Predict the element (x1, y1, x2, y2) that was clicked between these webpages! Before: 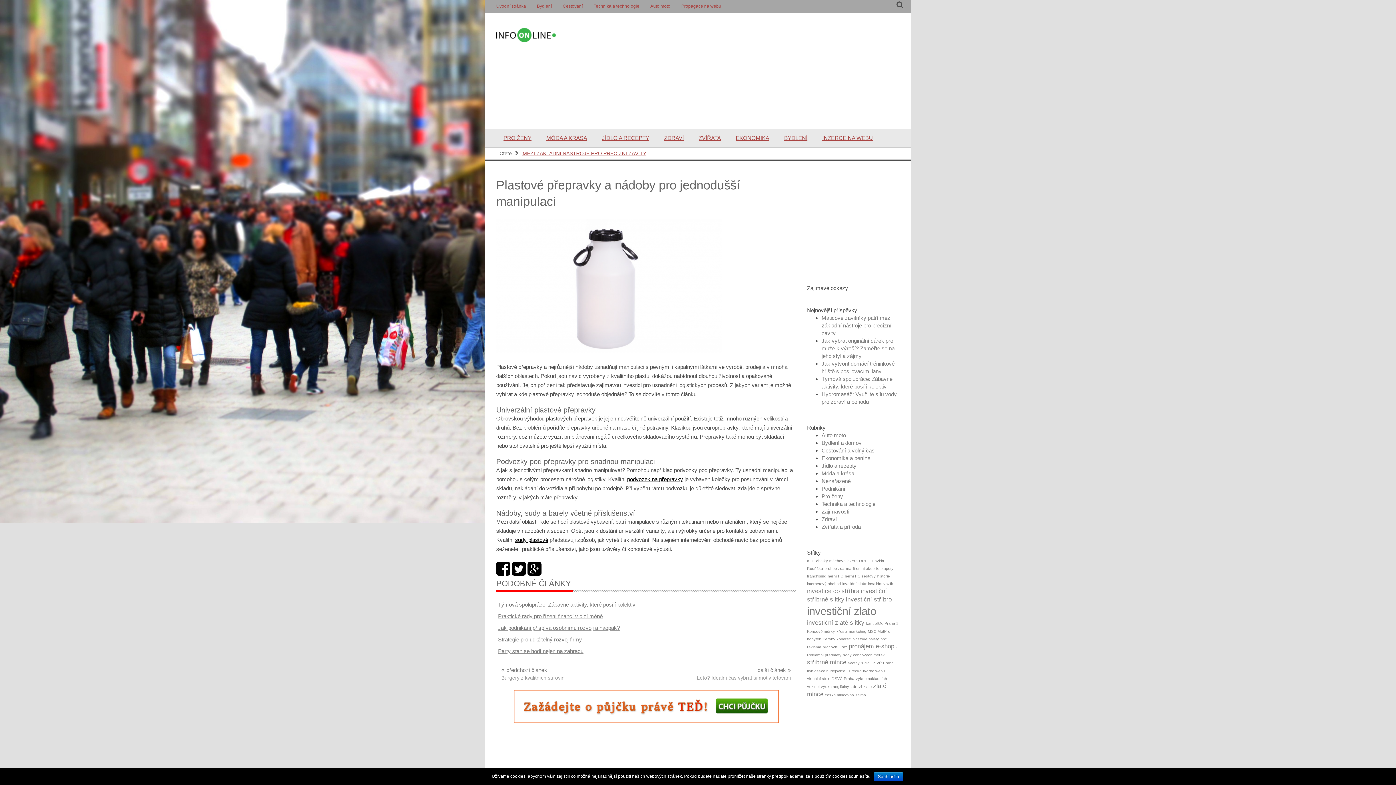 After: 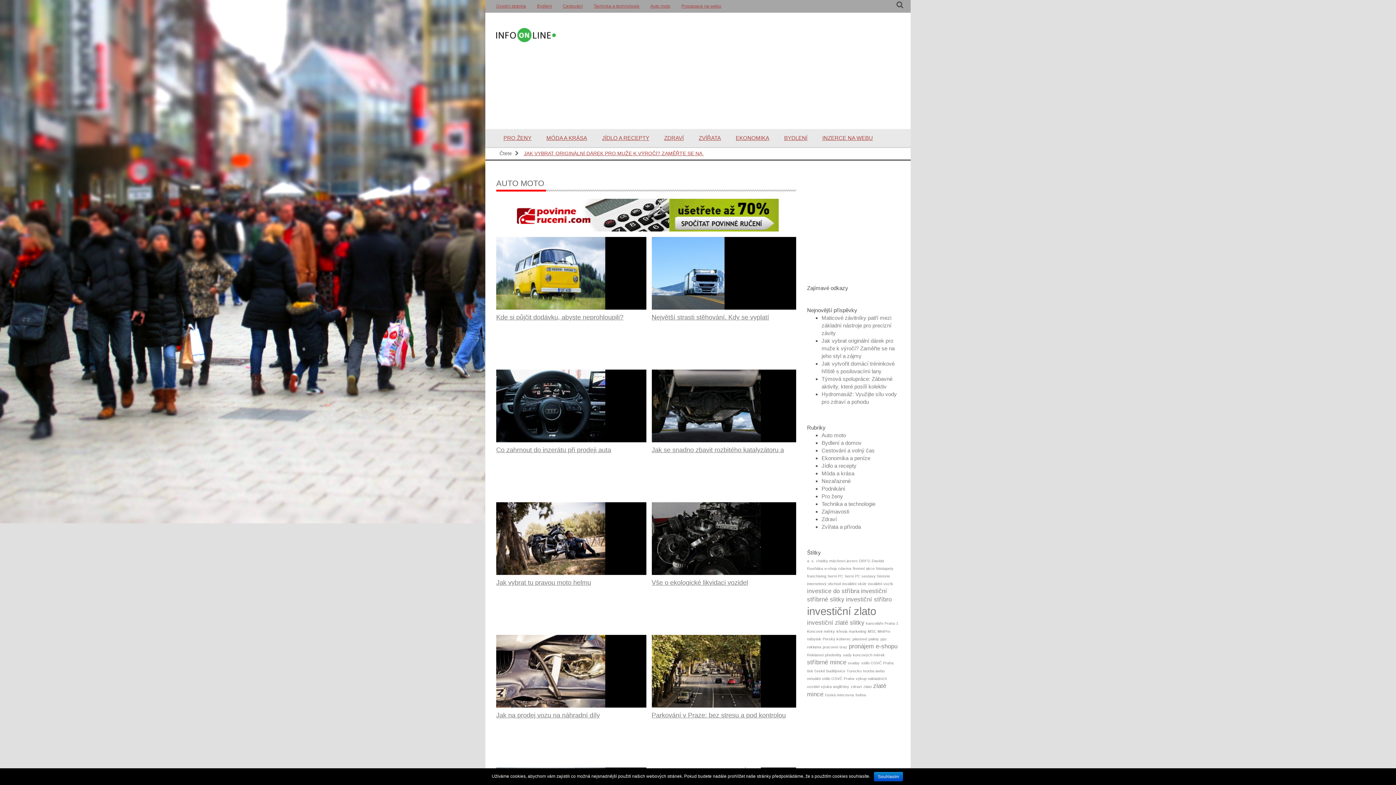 Action: label: Auto moto bbox: (821, 432, 846, 438)